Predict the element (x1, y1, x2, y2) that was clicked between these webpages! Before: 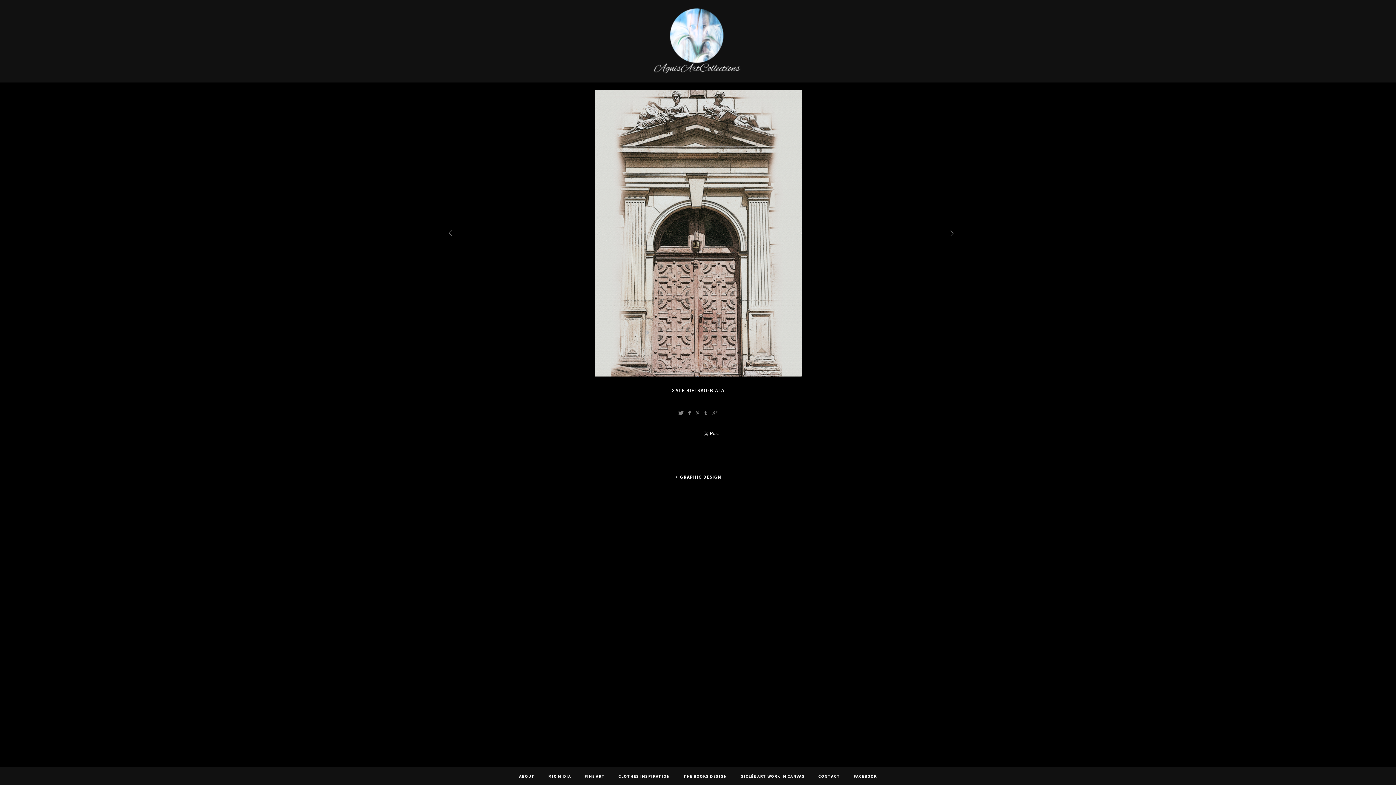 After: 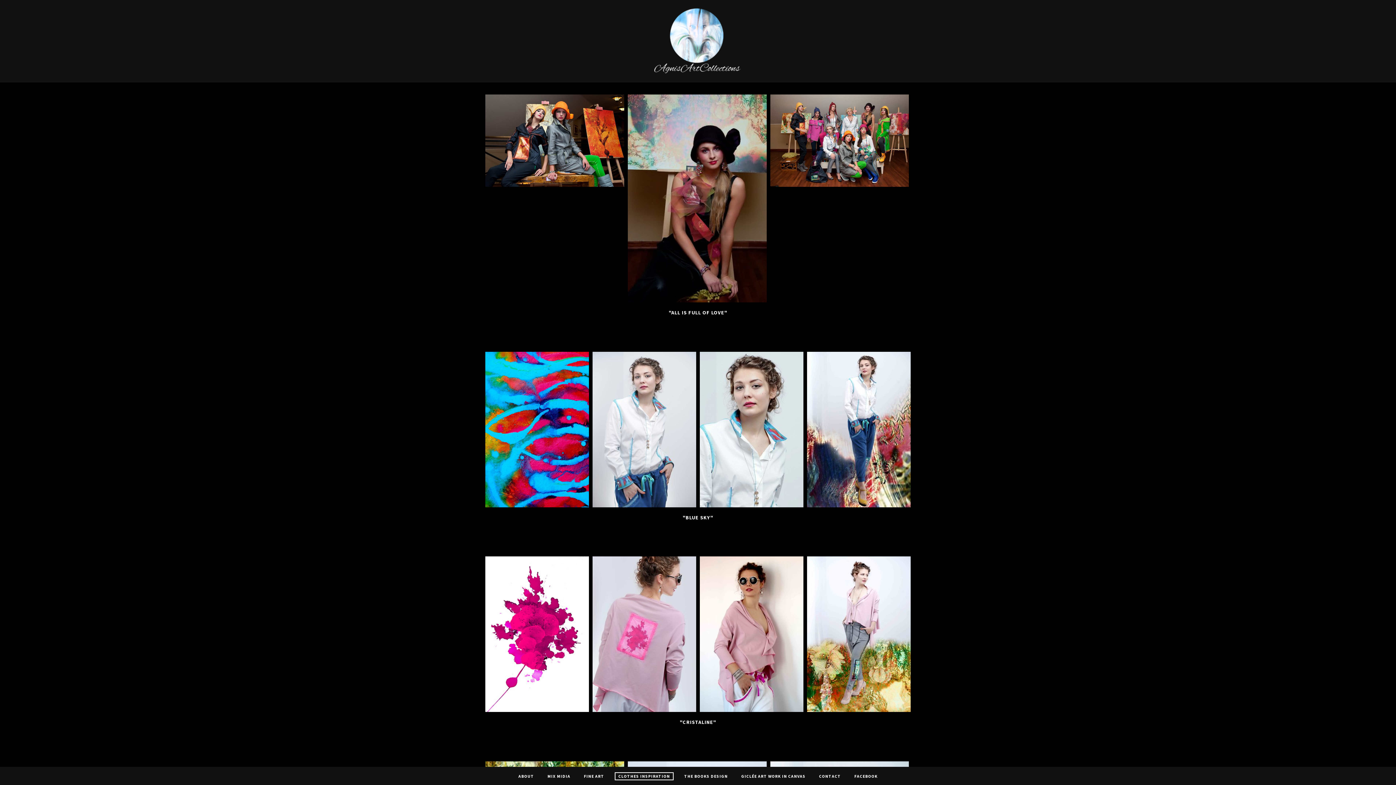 Action: label: CLOTHES INSPIRATION bbox: (615, 773, 673, 780)